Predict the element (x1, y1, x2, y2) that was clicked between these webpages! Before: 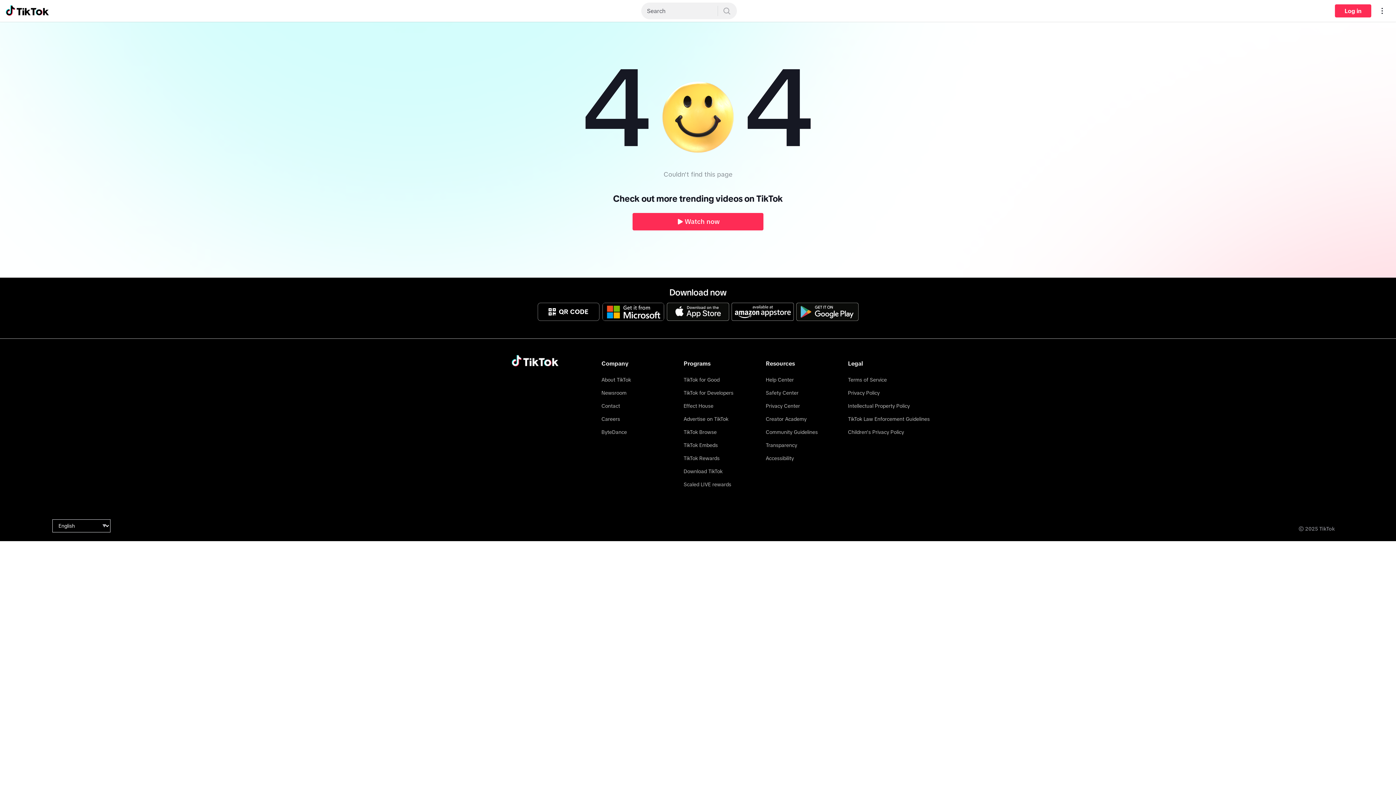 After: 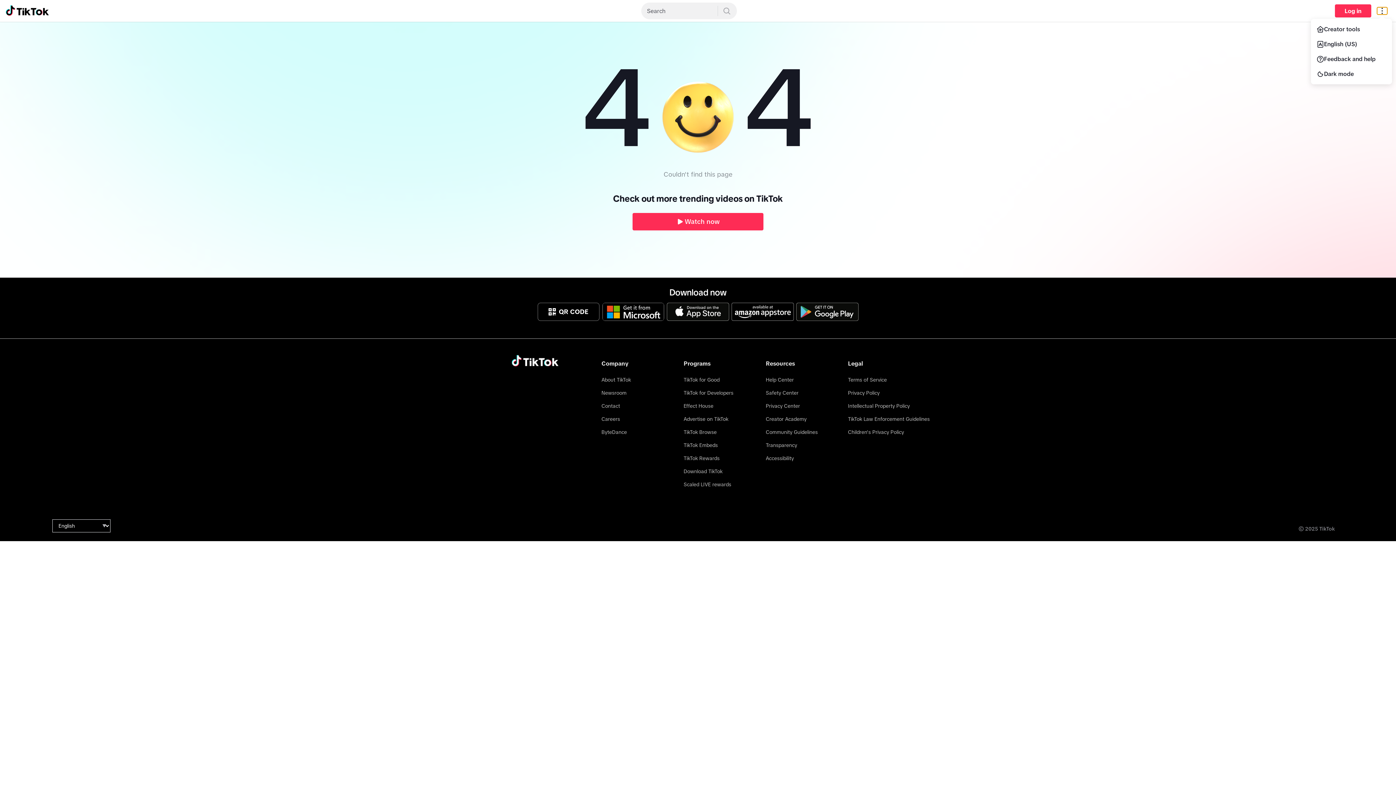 Action: bbox: (1377, 7, 1387, 14) label: Open settings menu